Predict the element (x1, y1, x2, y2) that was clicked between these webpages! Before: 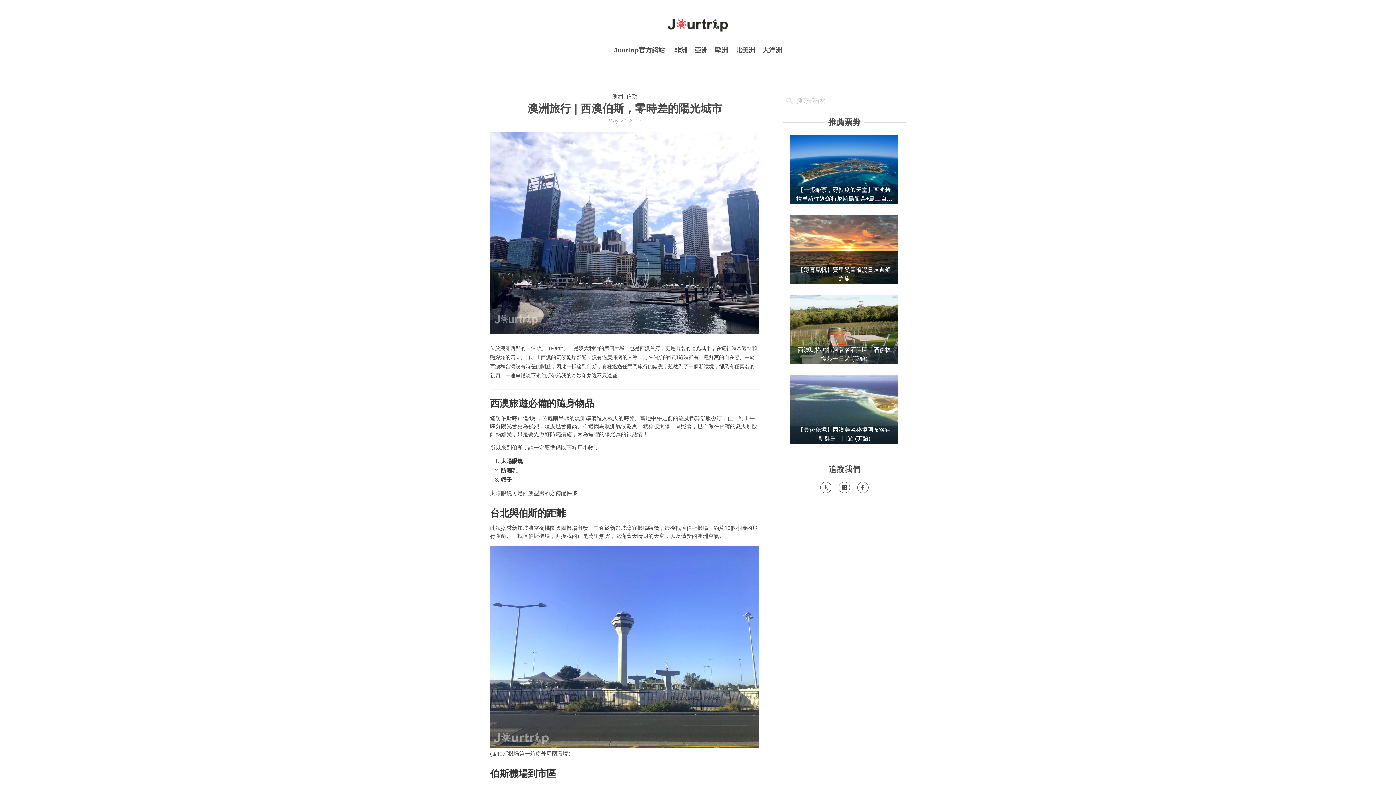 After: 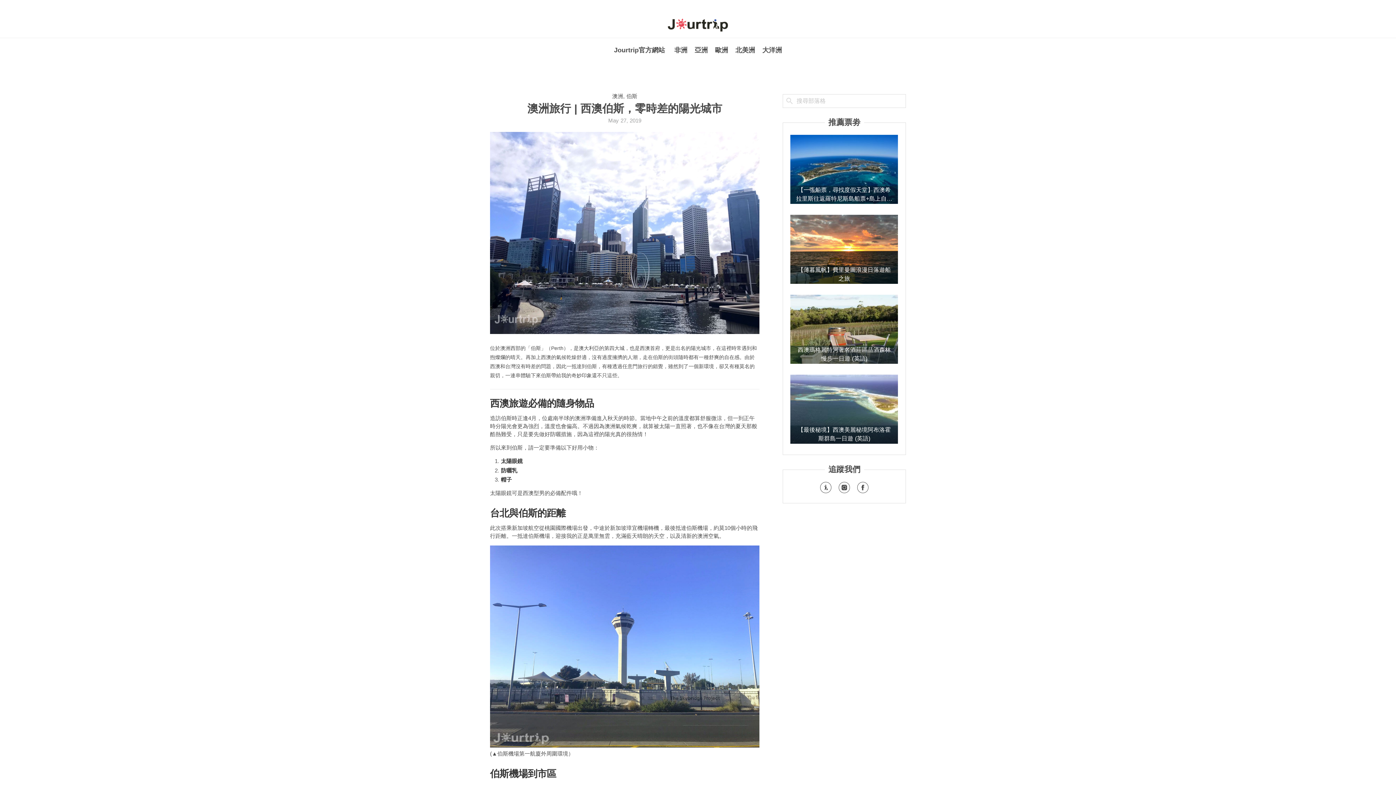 Action: bbox: (790, 265, 898, 285) label: 【薄暮風帆】費里曼圖浪漫日落遊船之旅